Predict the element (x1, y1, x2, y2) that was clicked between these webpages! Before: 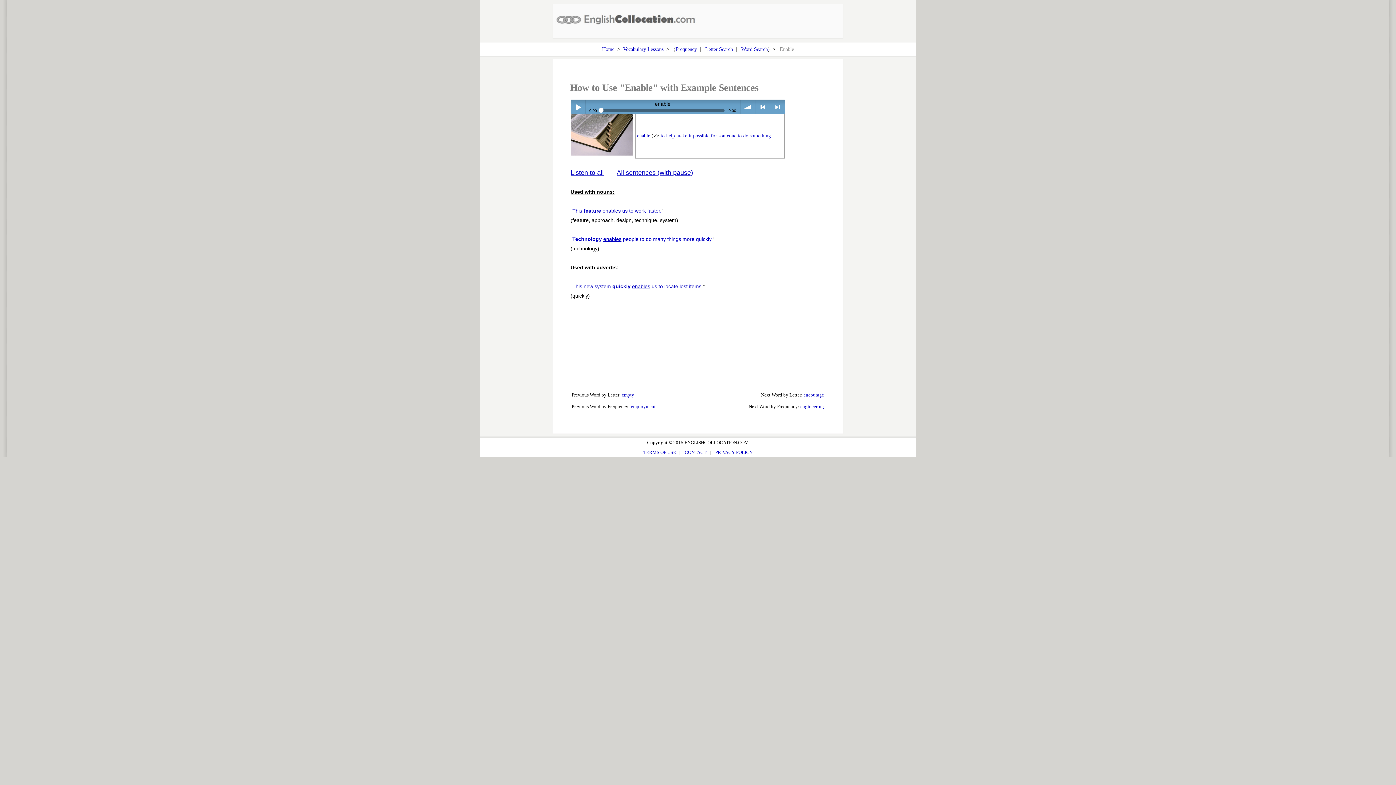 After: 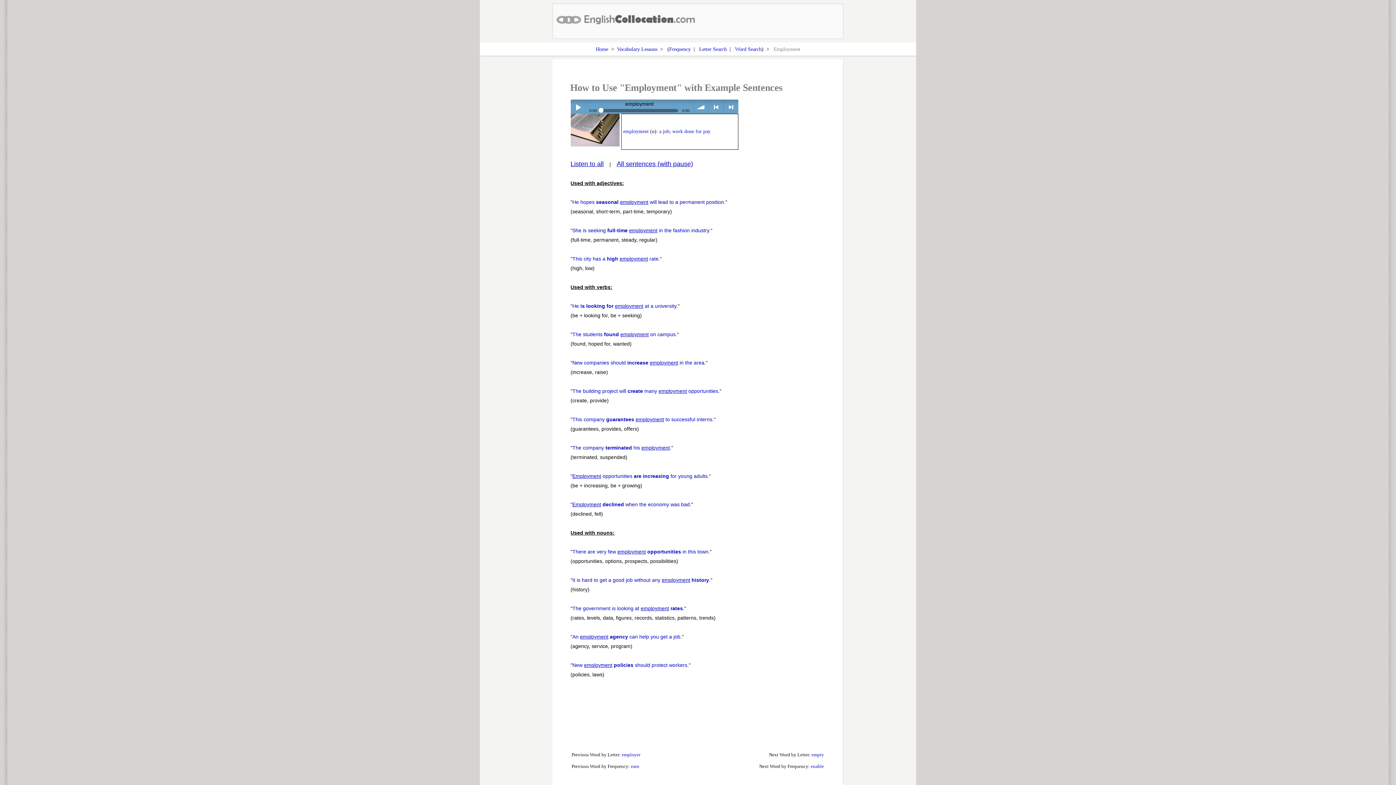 Action: label: employment bbox: (631, 404, 655, 409)